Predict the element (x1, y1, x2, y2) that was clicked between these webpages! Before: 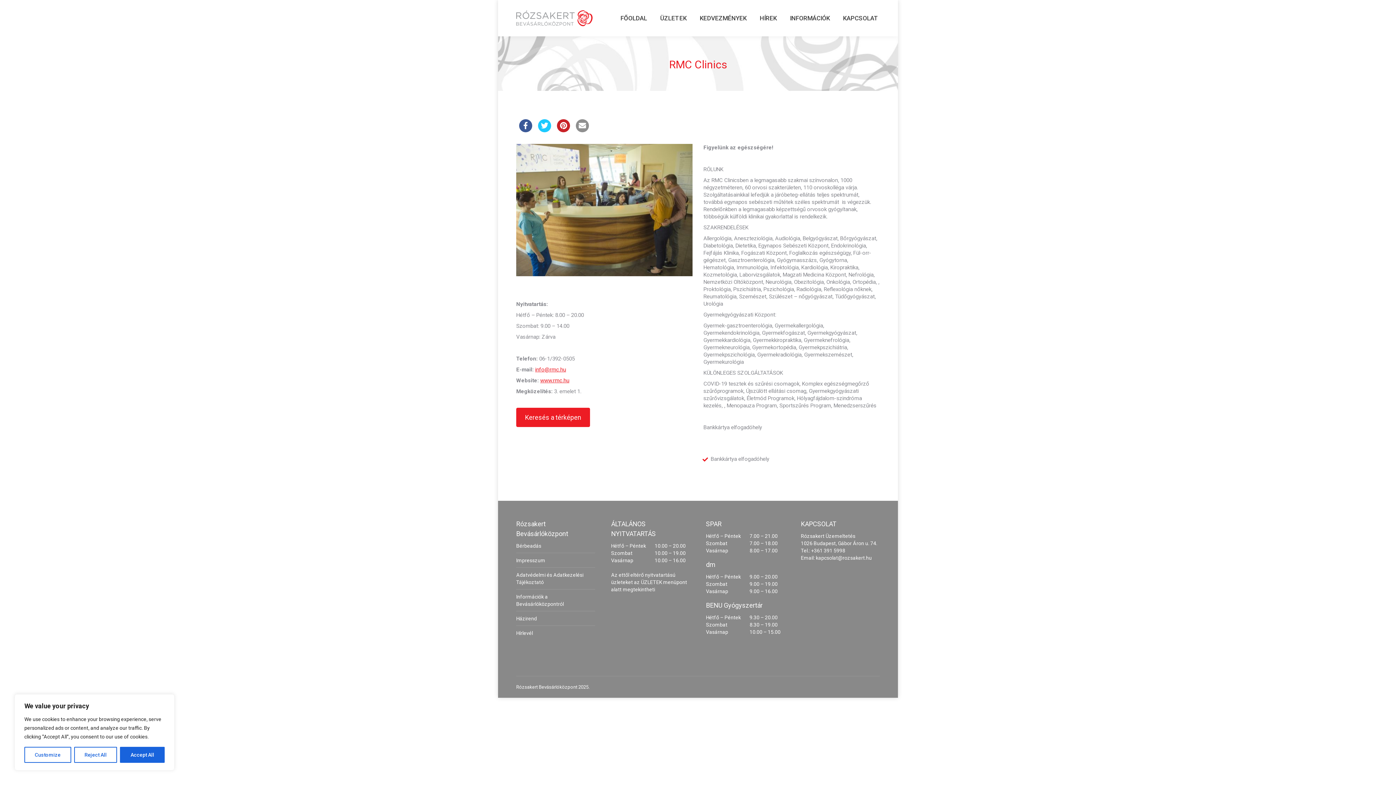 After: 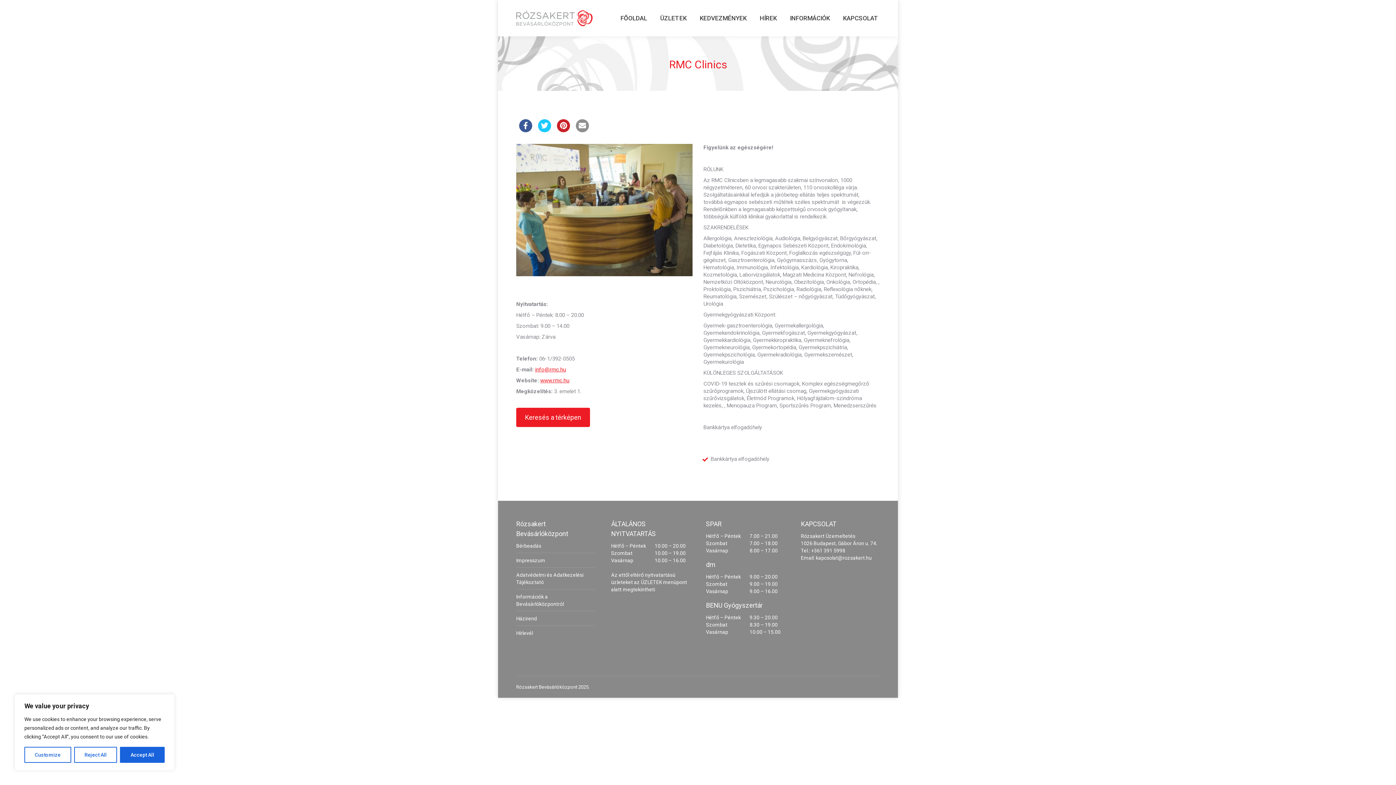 Action: bbox: (516, 407, 590, 427) label: Keresés a térképen